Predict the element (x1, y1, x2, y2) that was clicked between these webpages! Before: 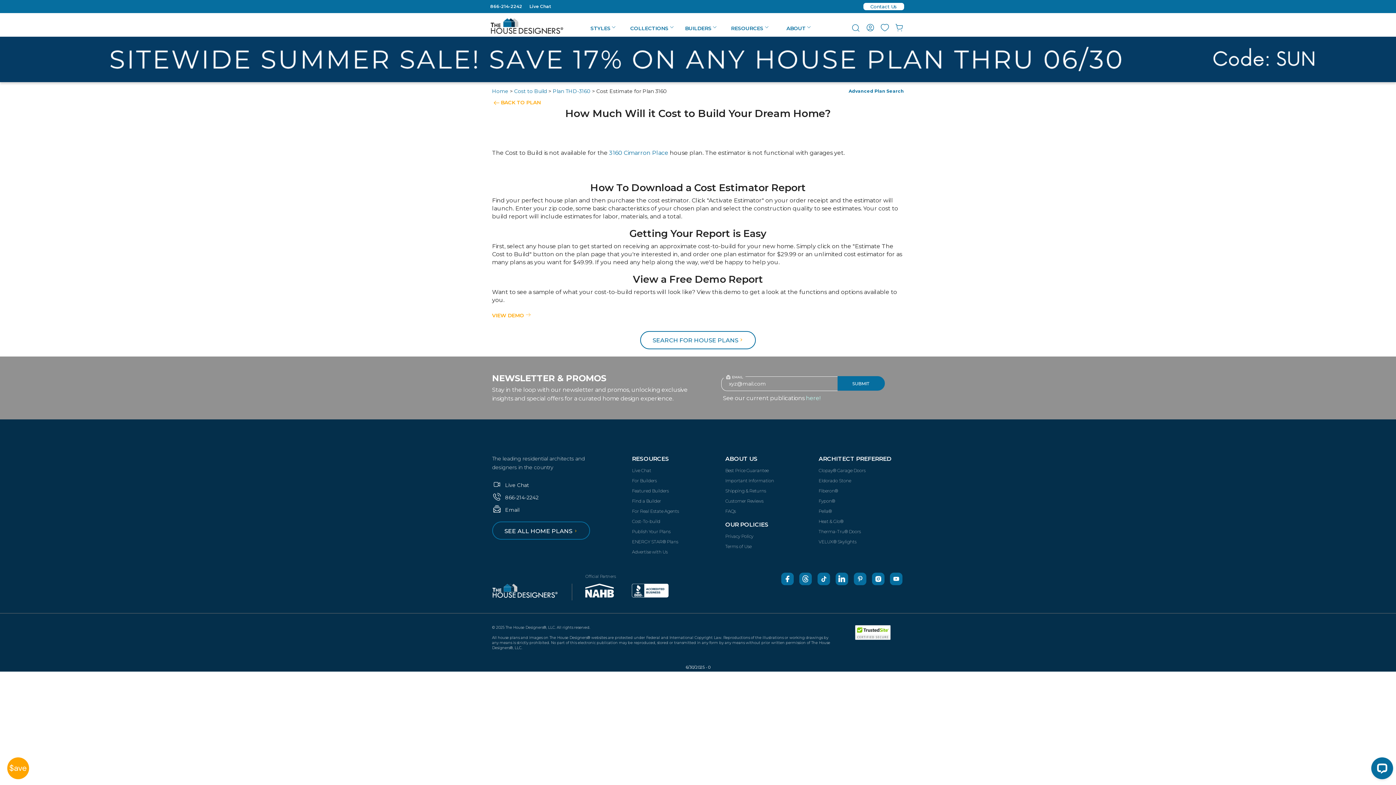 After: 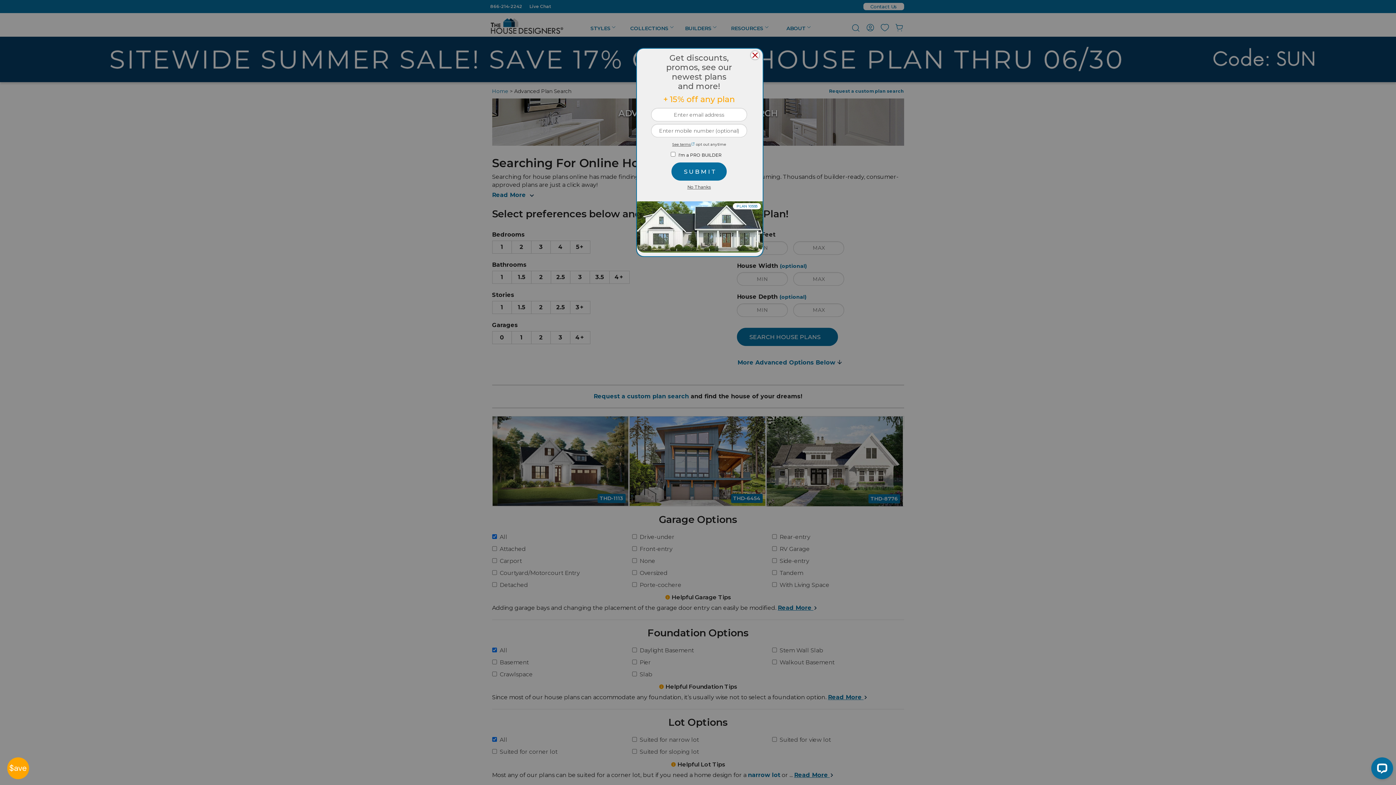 Action: label: Advanced Plan Search bbox: (848, 88, 904, 93)